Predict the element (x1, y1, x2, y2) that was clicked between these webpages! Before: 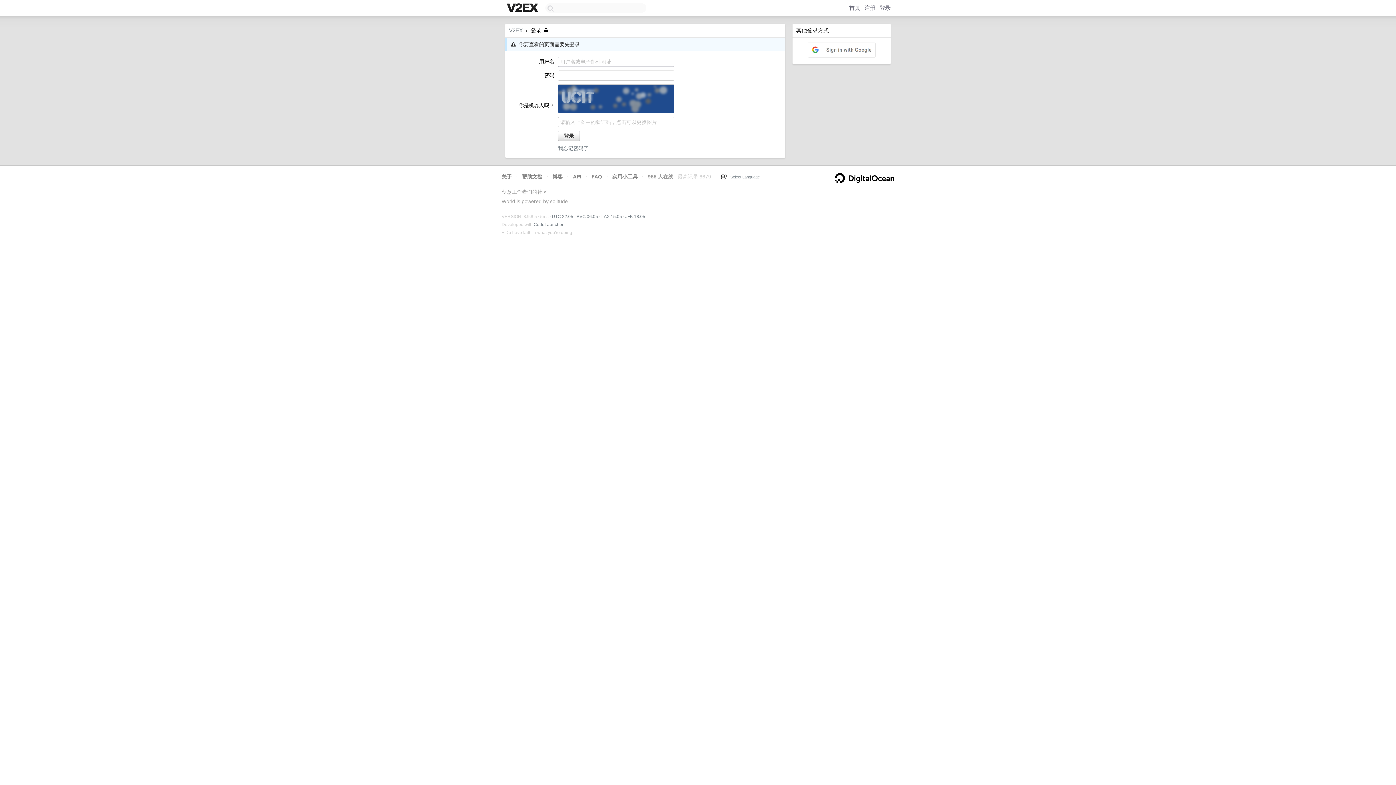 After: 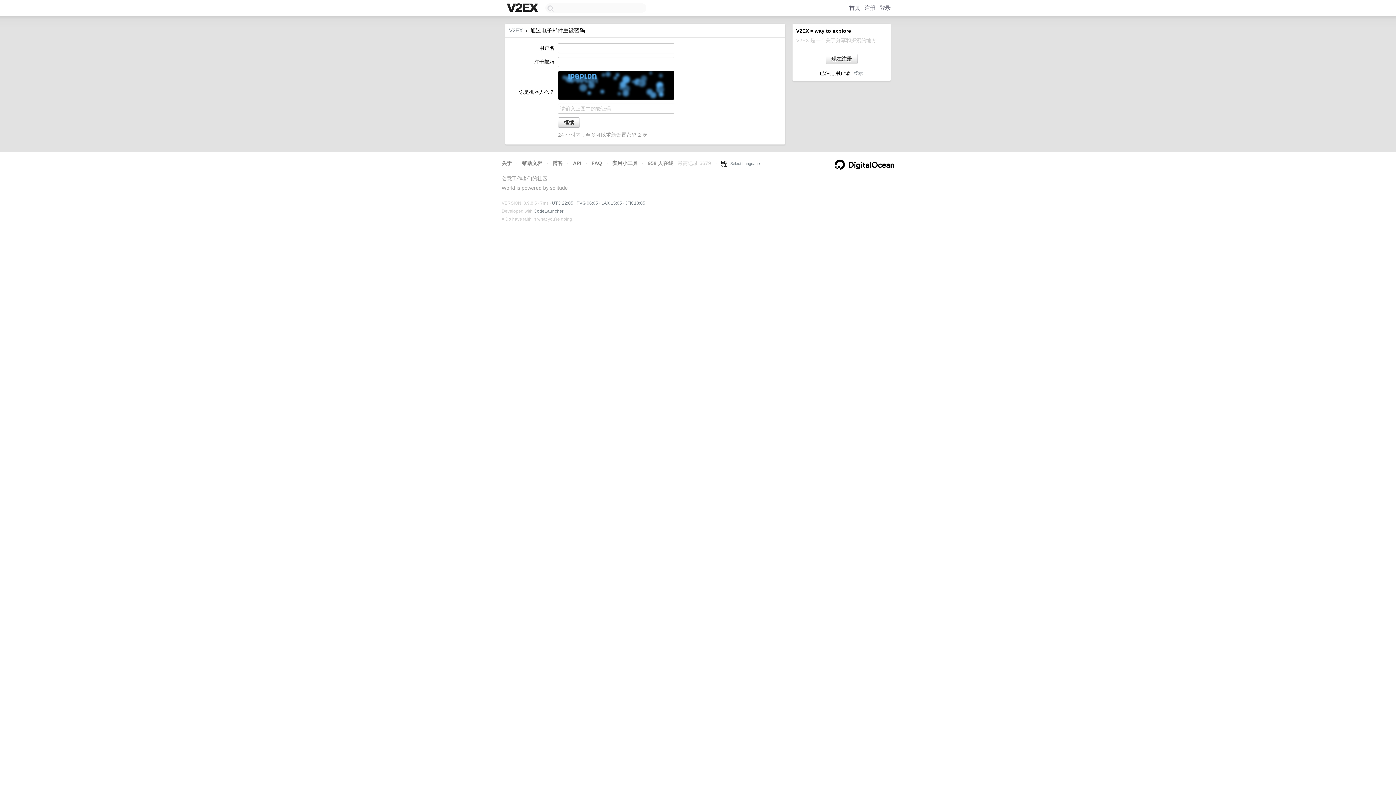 Action: label: 我忘记密码了 bbox: (558, 145, 588, 151)